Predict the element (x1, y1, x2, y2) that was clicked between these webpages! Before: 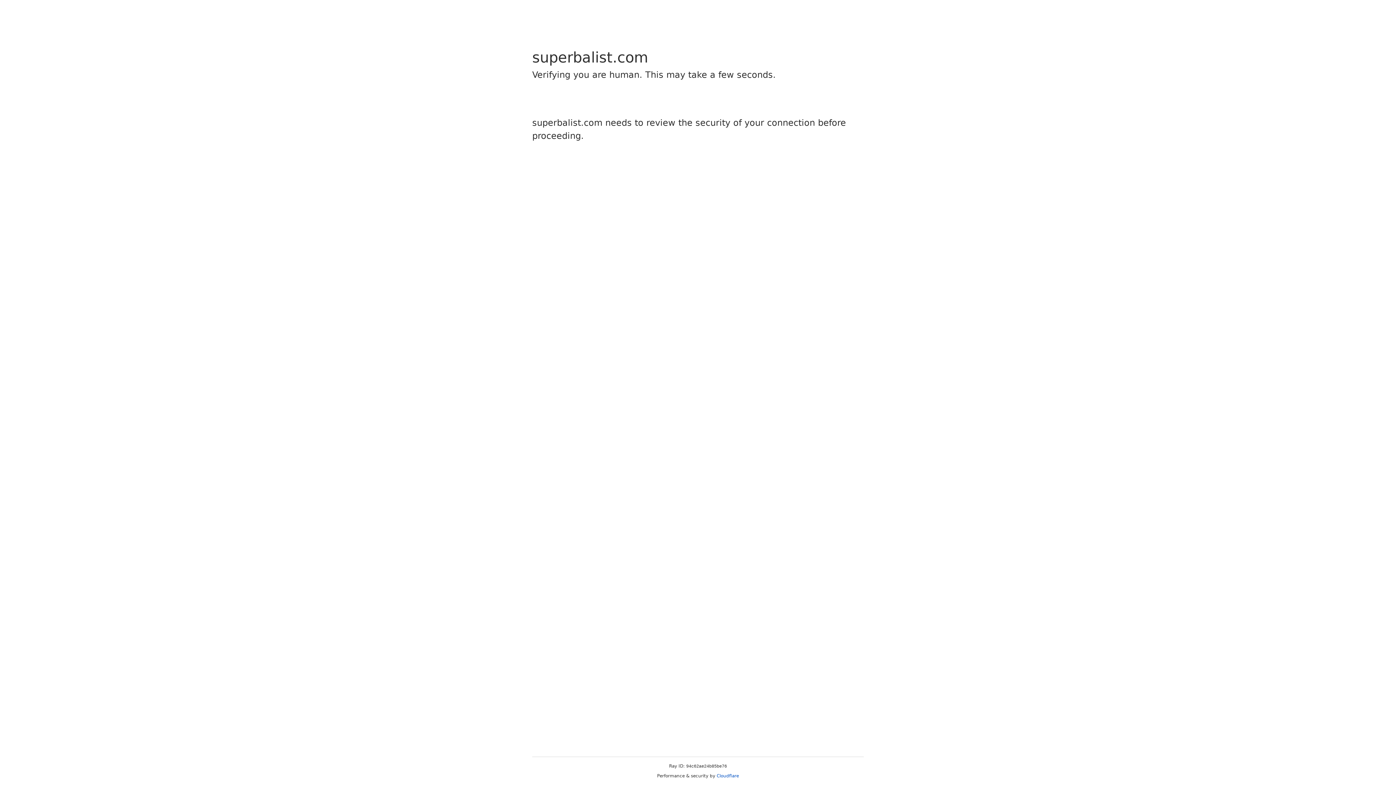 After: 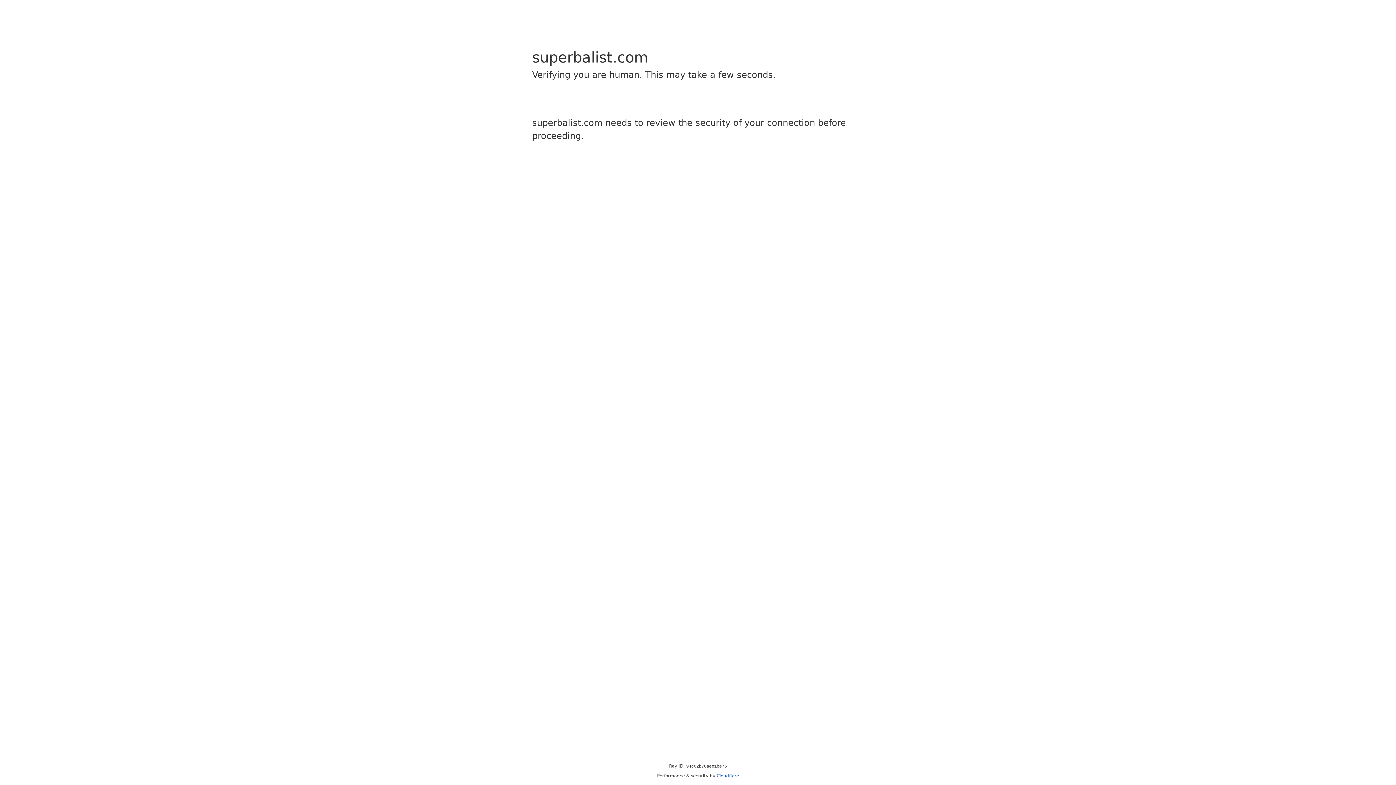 Action: label: Cloudflare bbox: (716, 773, 739, 778)